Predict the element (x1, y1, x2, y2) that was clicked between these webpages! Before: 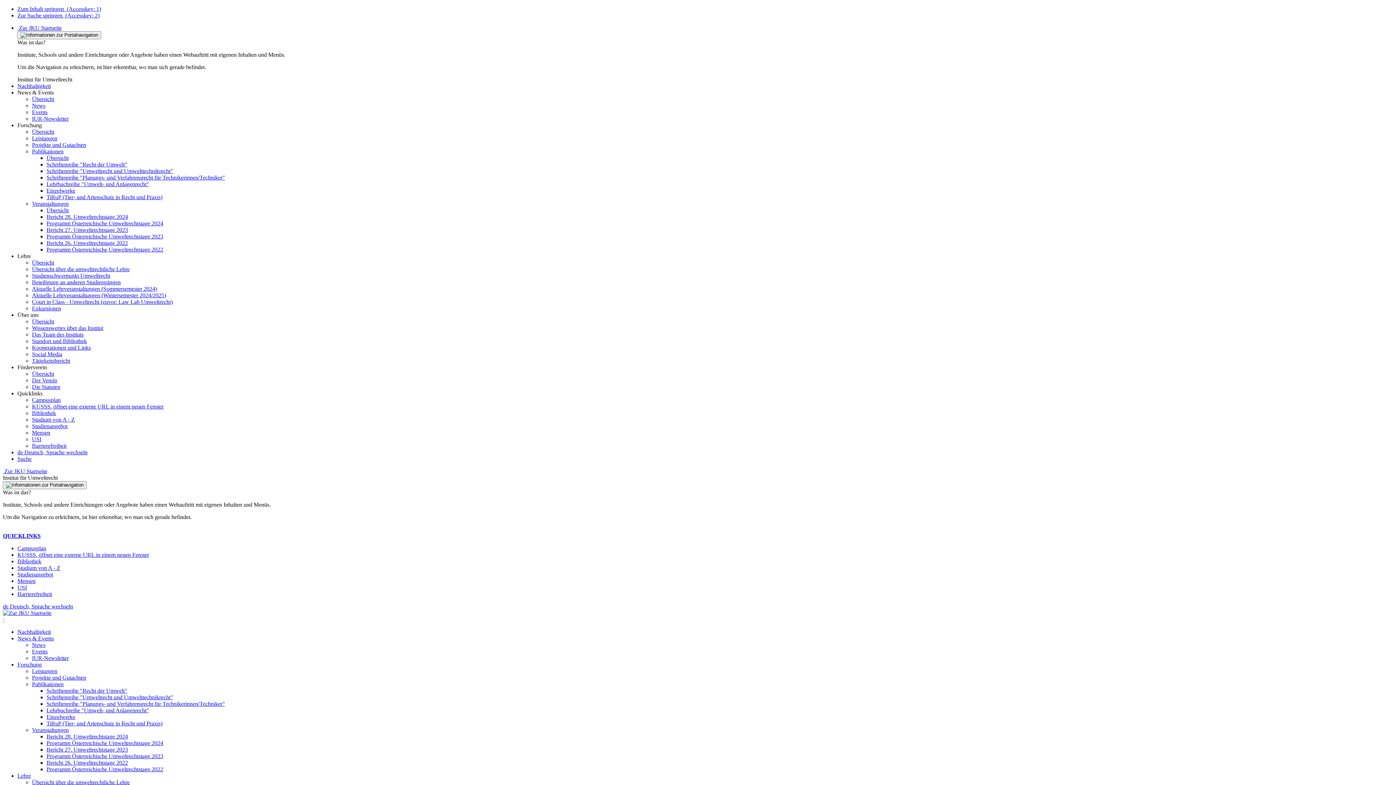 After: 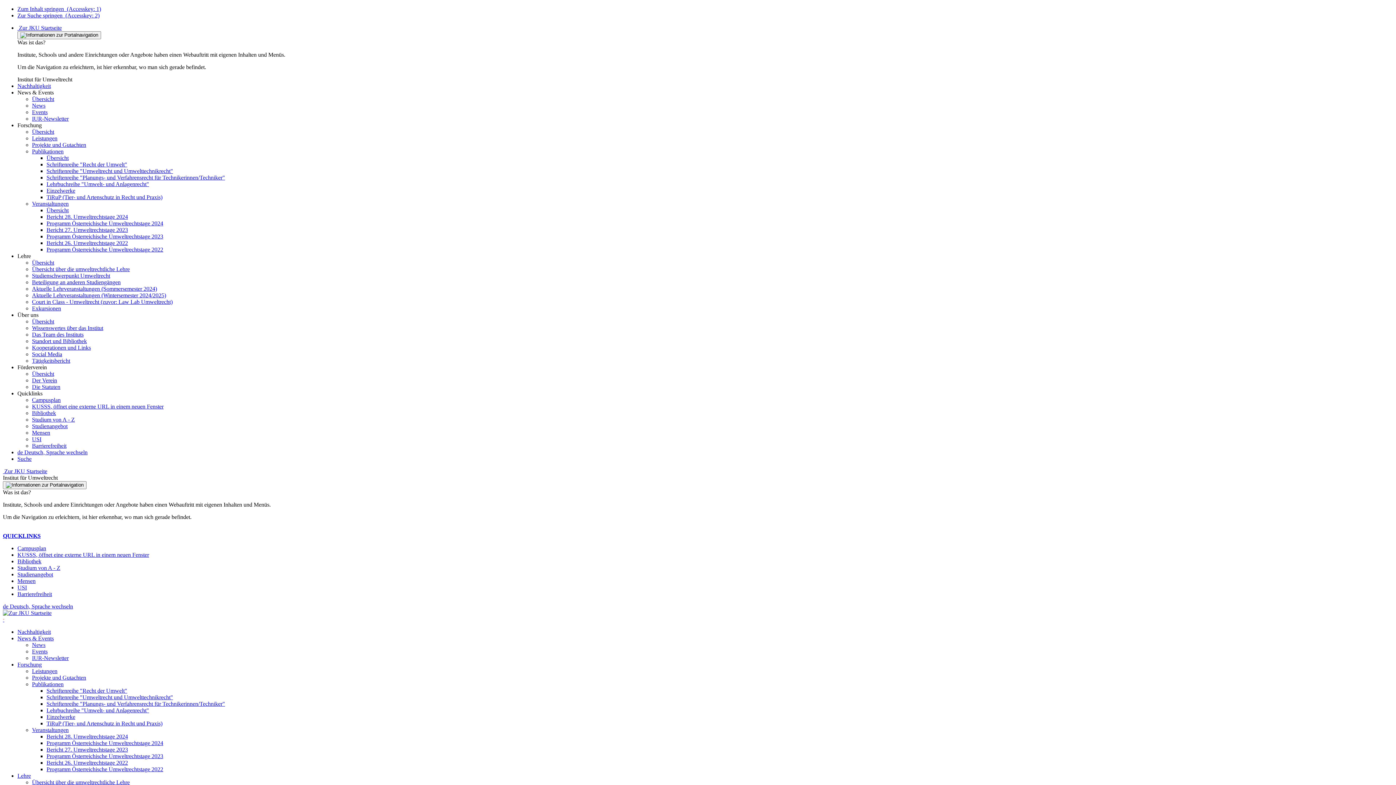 Action: bbox: (46, 161, 127, 167) label: Schriftenreihe "Recht der Umwelt"